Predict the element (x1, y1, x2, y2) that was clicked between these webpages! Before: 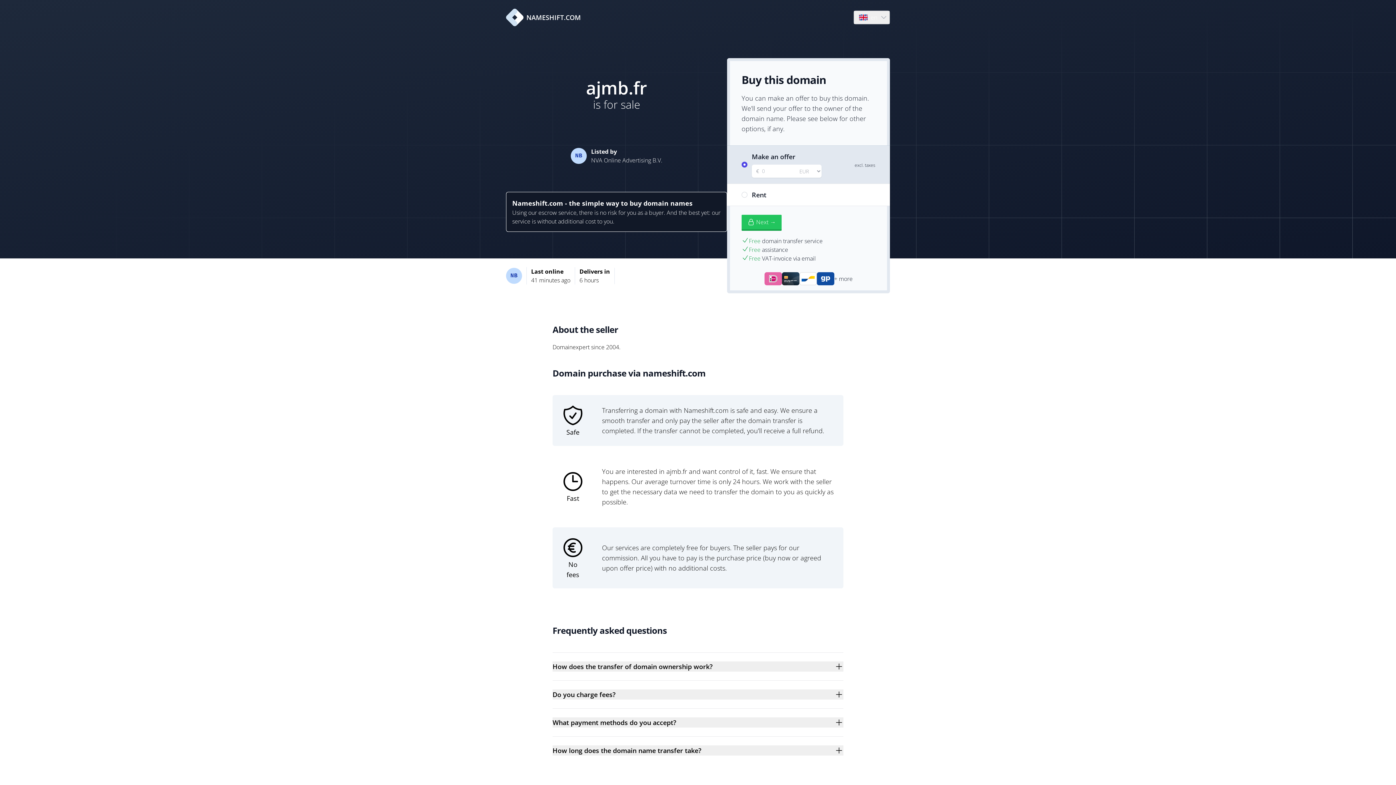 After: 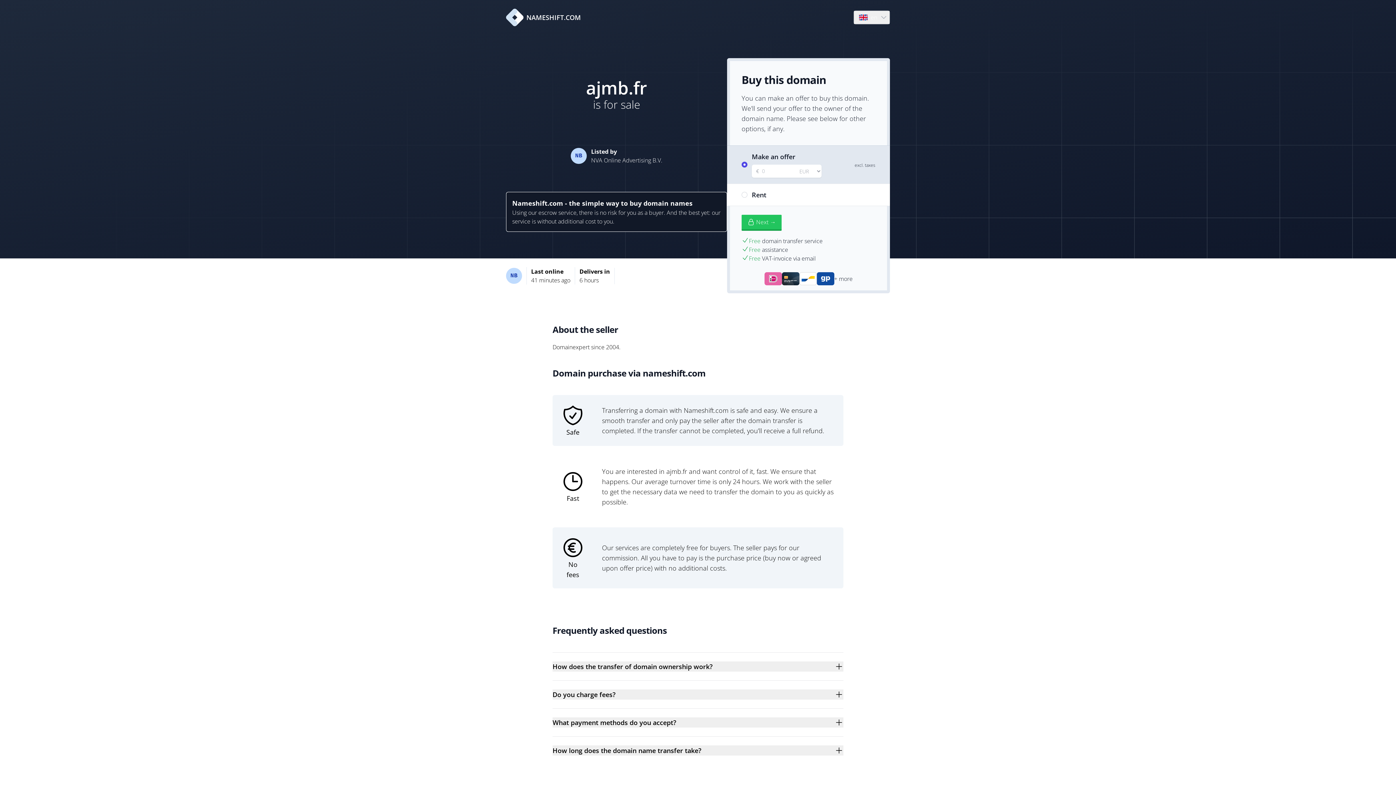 Action: bbox: (506, 8, 581, 26) label: NAMESHIFT.COM